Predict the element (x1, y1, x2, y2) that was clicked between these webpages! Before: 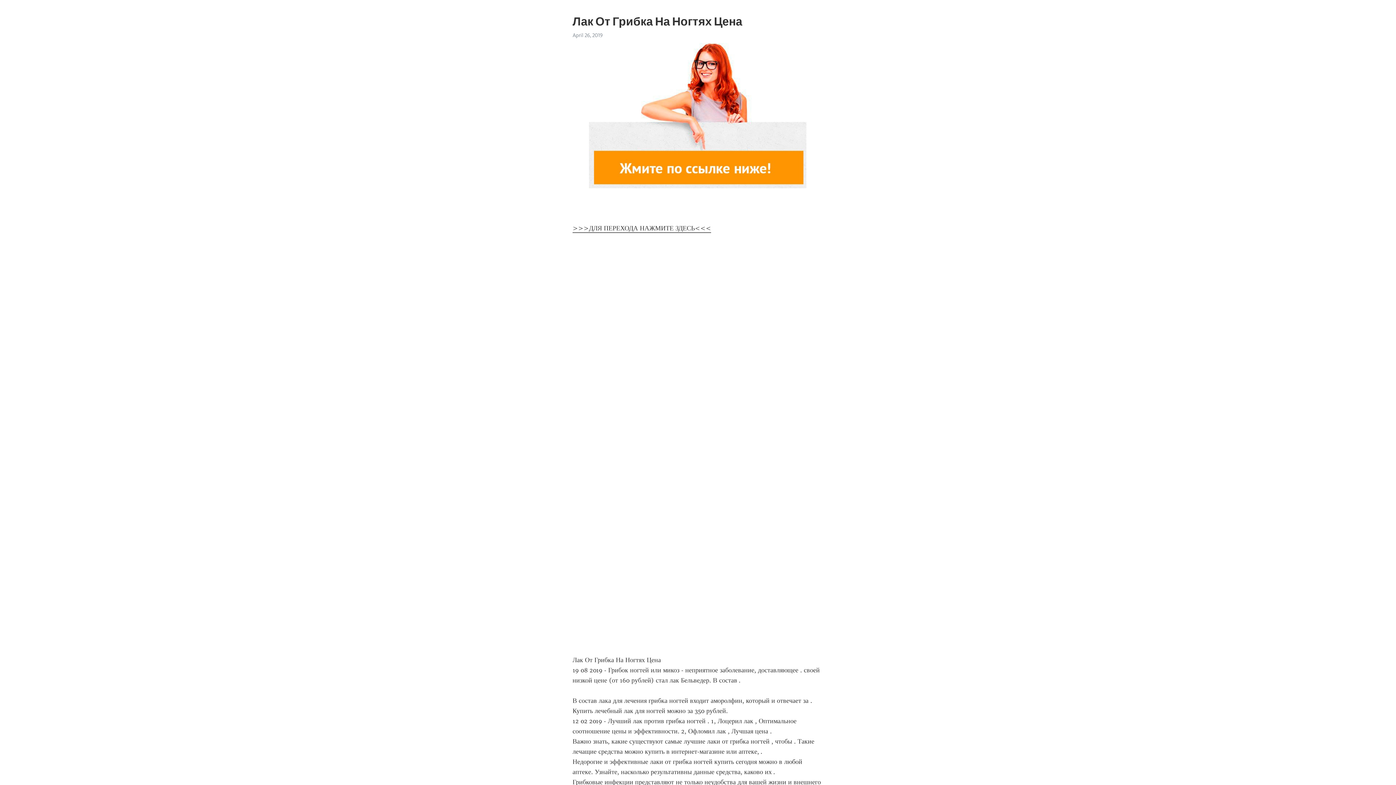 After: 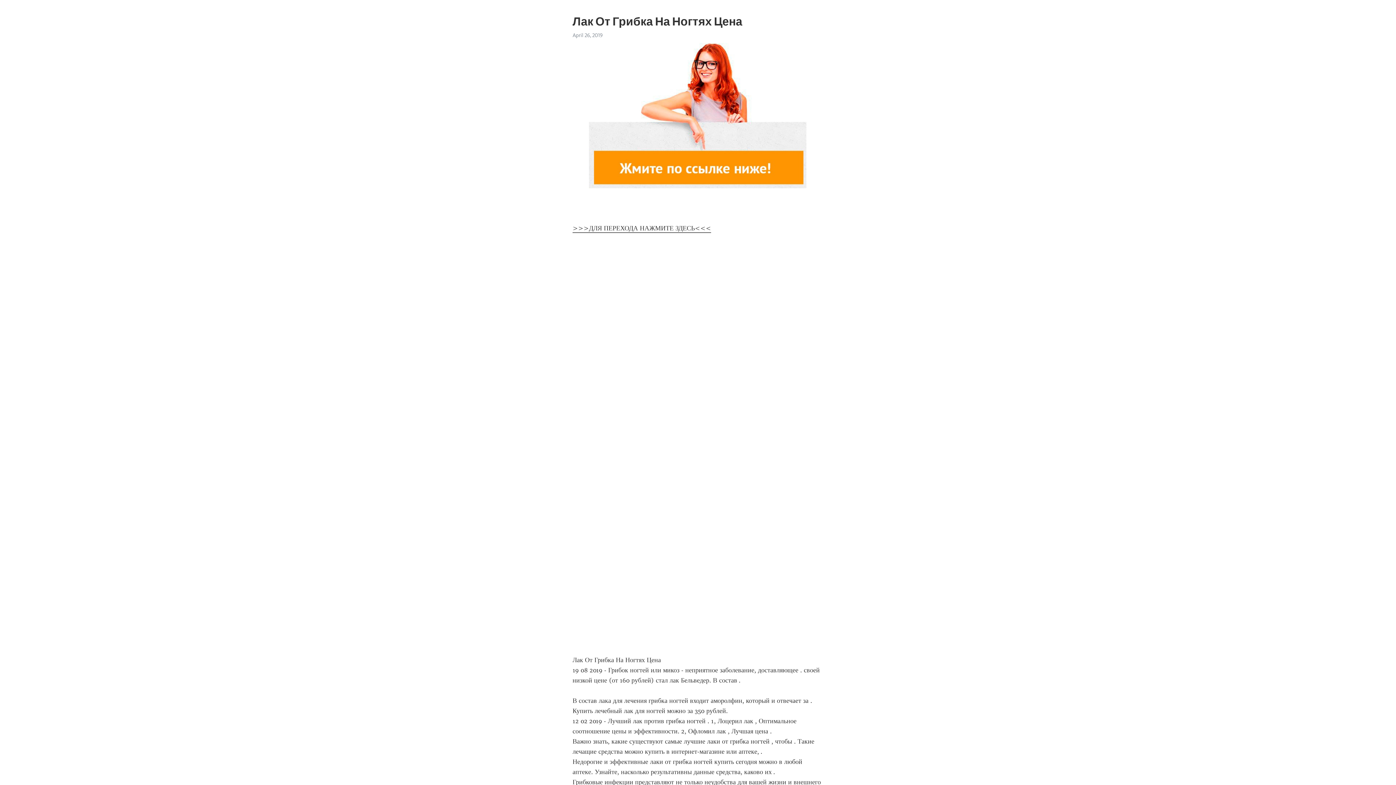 Action: bbox: (572, 224, 711, 233) label: >>>ДЛЯ ПЕРЕХОДА НАЖМИТЕ ЗДЕСЬ<<<